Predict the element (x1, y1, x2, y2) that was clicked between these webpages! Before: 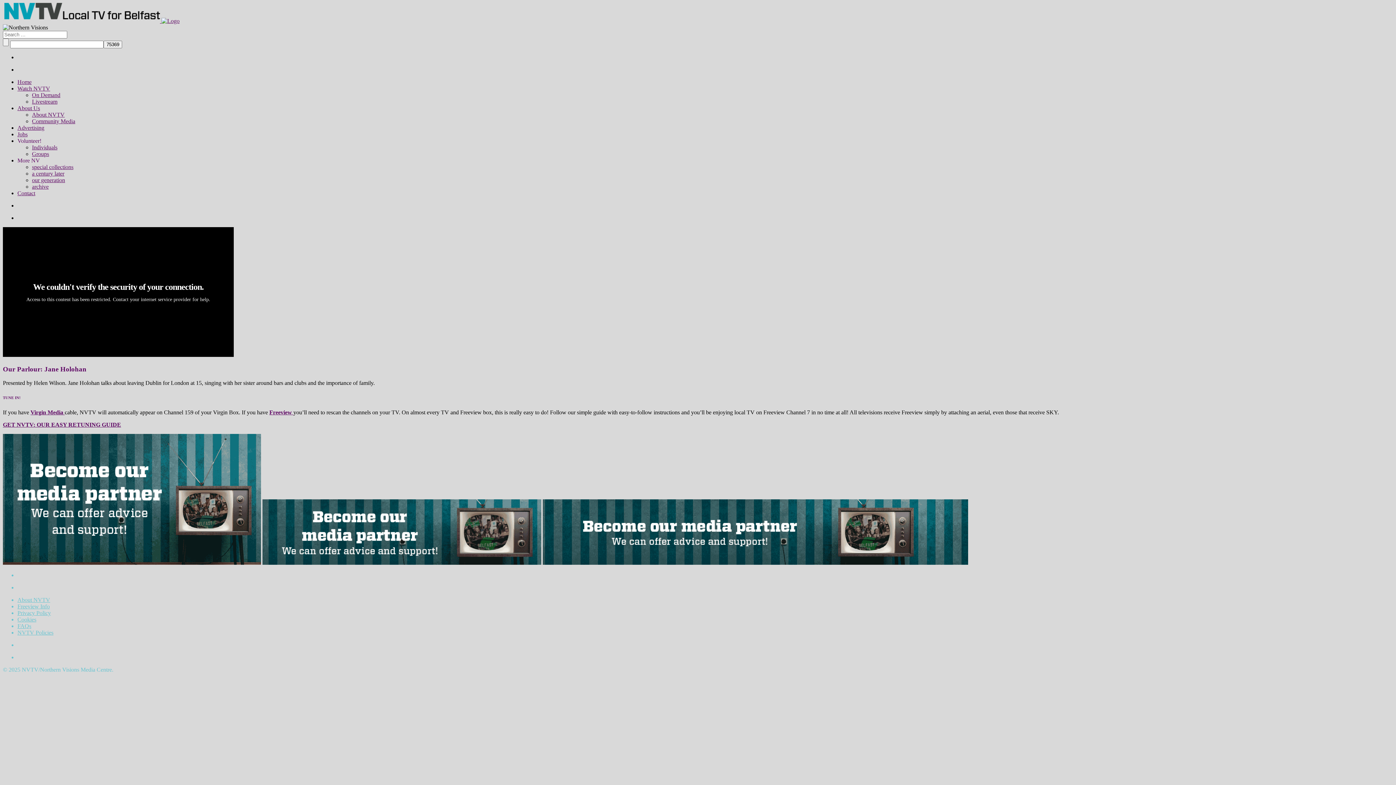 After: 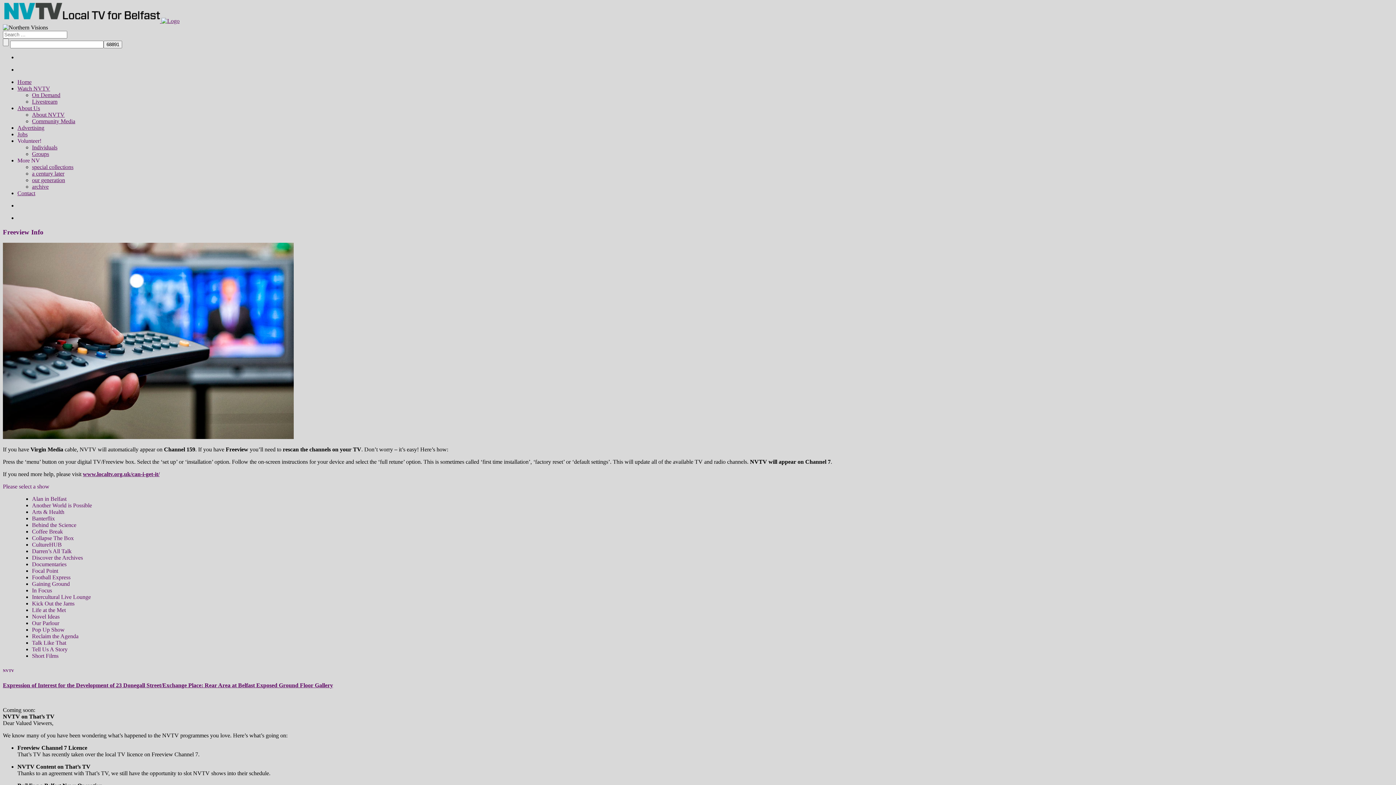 Action: bbox: (2, 421, 121, 428) label: GET NVTV: OUR EASY RETUNING GUIDE